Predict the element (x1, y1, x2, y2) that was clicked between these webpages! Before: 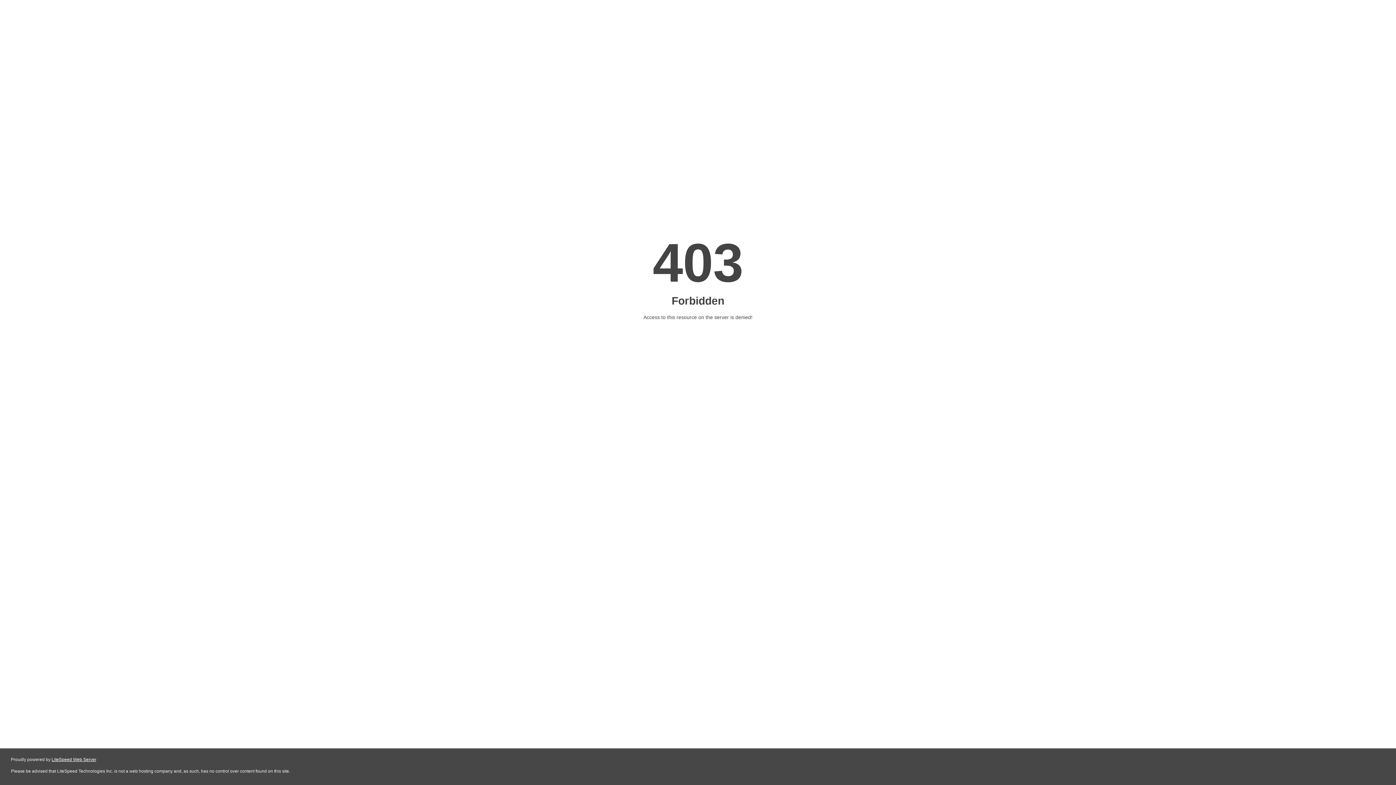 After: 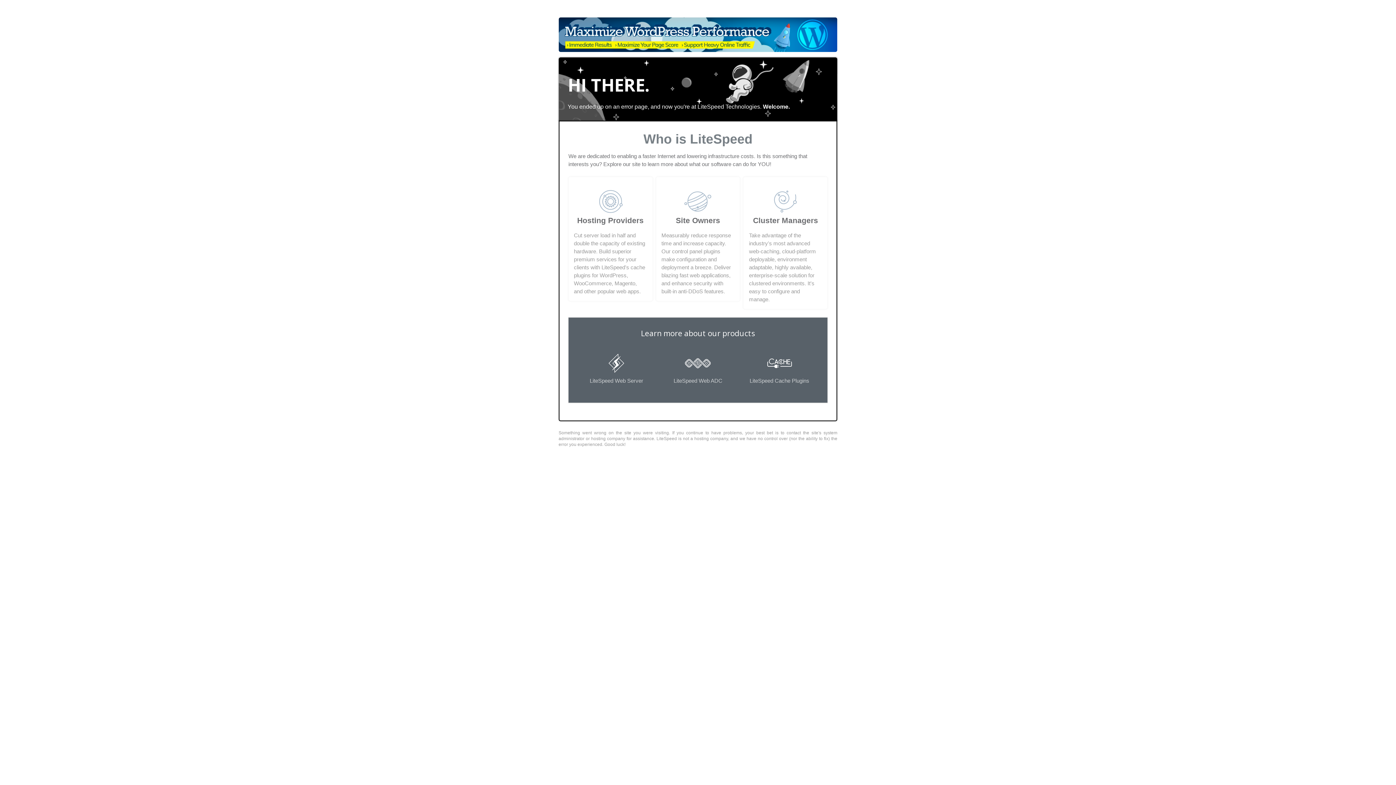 Action: label: LiteSpeed Web Server bbox: (51, 757, 96, 762)